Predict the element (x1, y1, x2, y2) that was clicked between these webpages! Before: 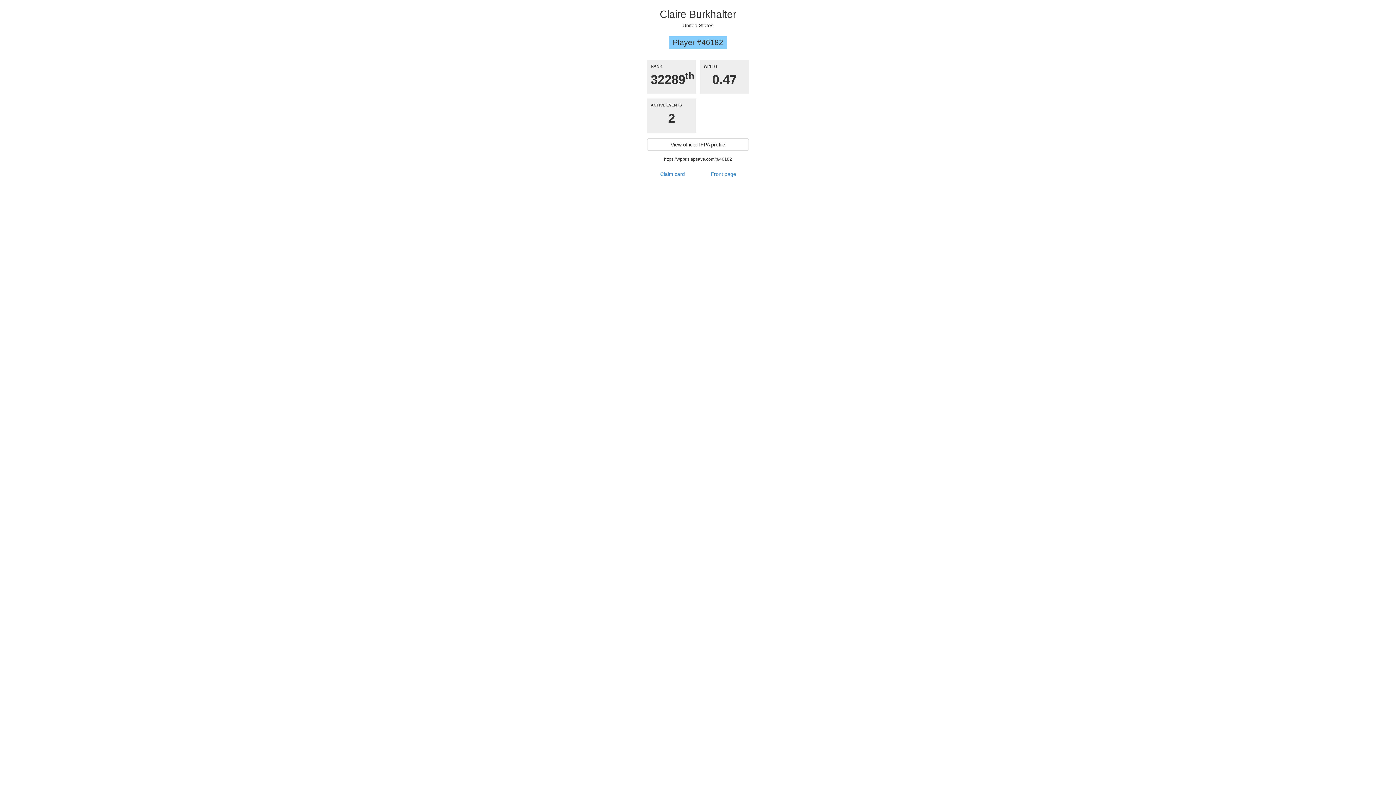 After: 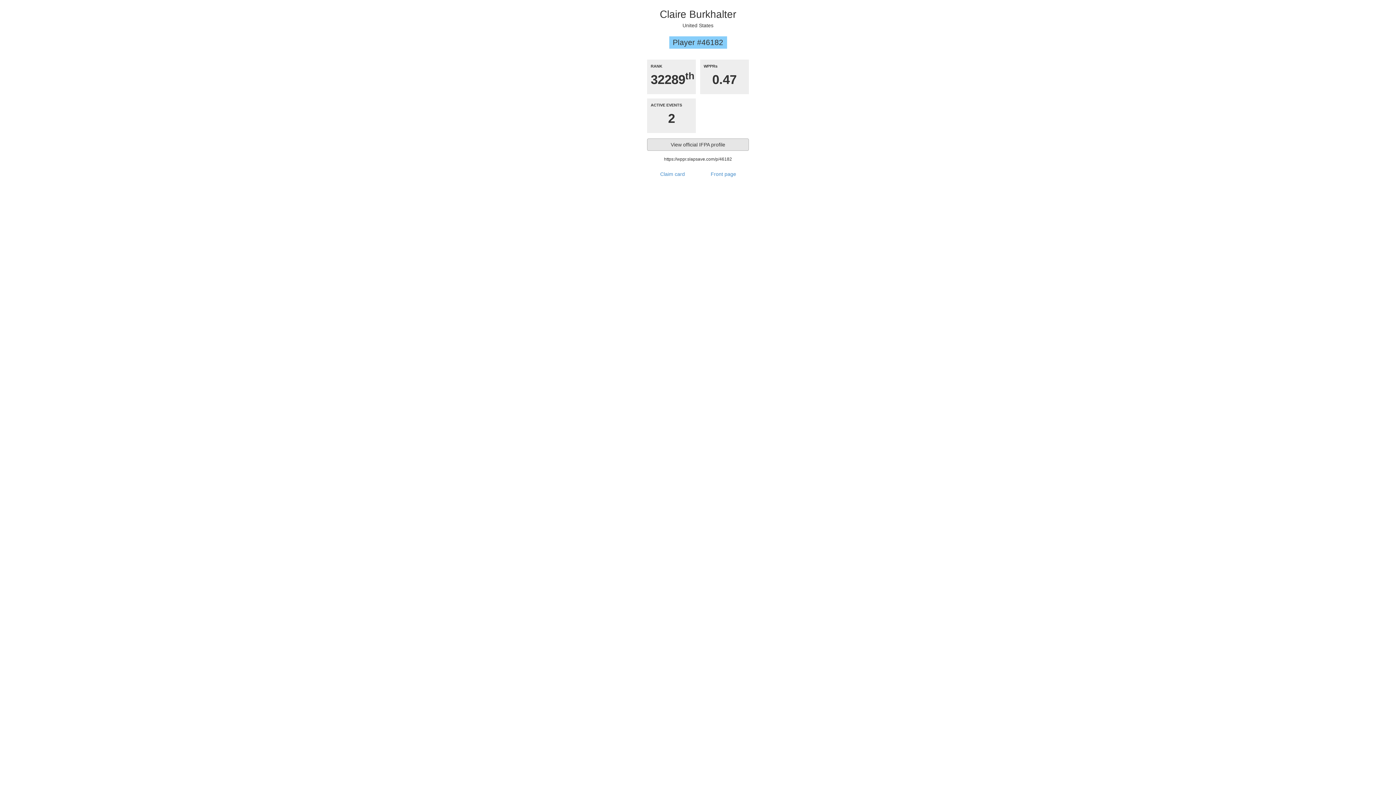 Action: label: View official IFPA profile bbox: (647, 138, 749, 150)